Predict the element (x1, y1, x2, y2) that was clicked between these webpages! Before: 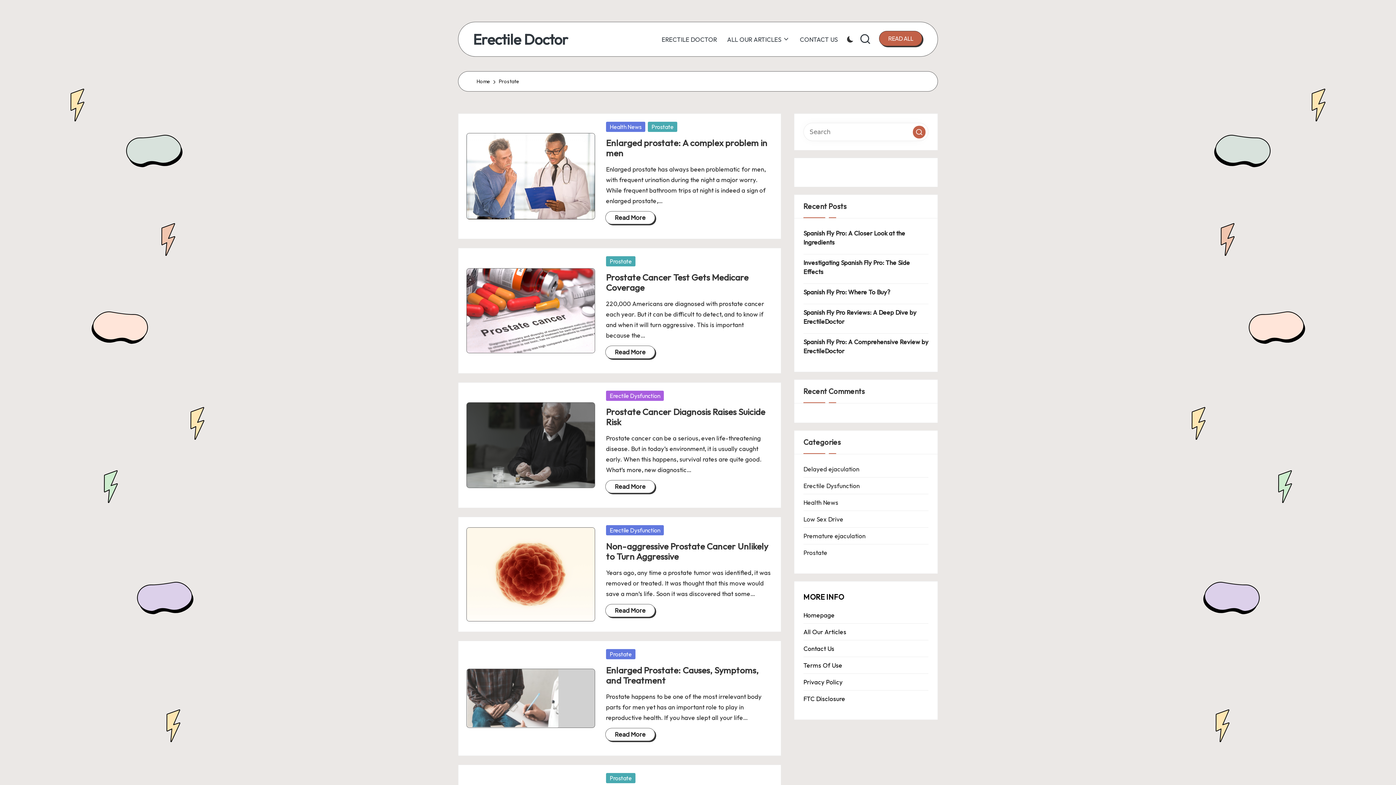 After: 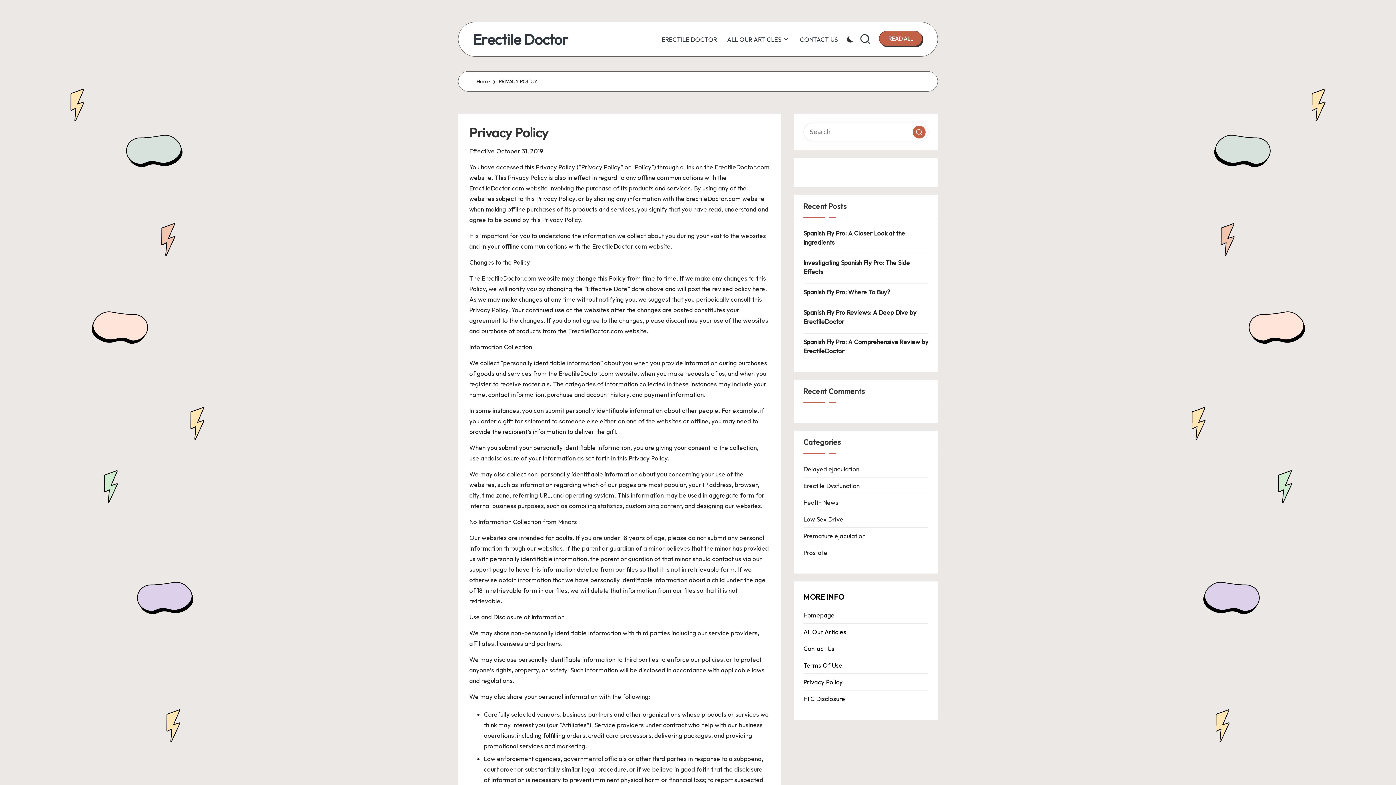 Action: label: Privacy Policy bbox: (803, 678, 842, 686)